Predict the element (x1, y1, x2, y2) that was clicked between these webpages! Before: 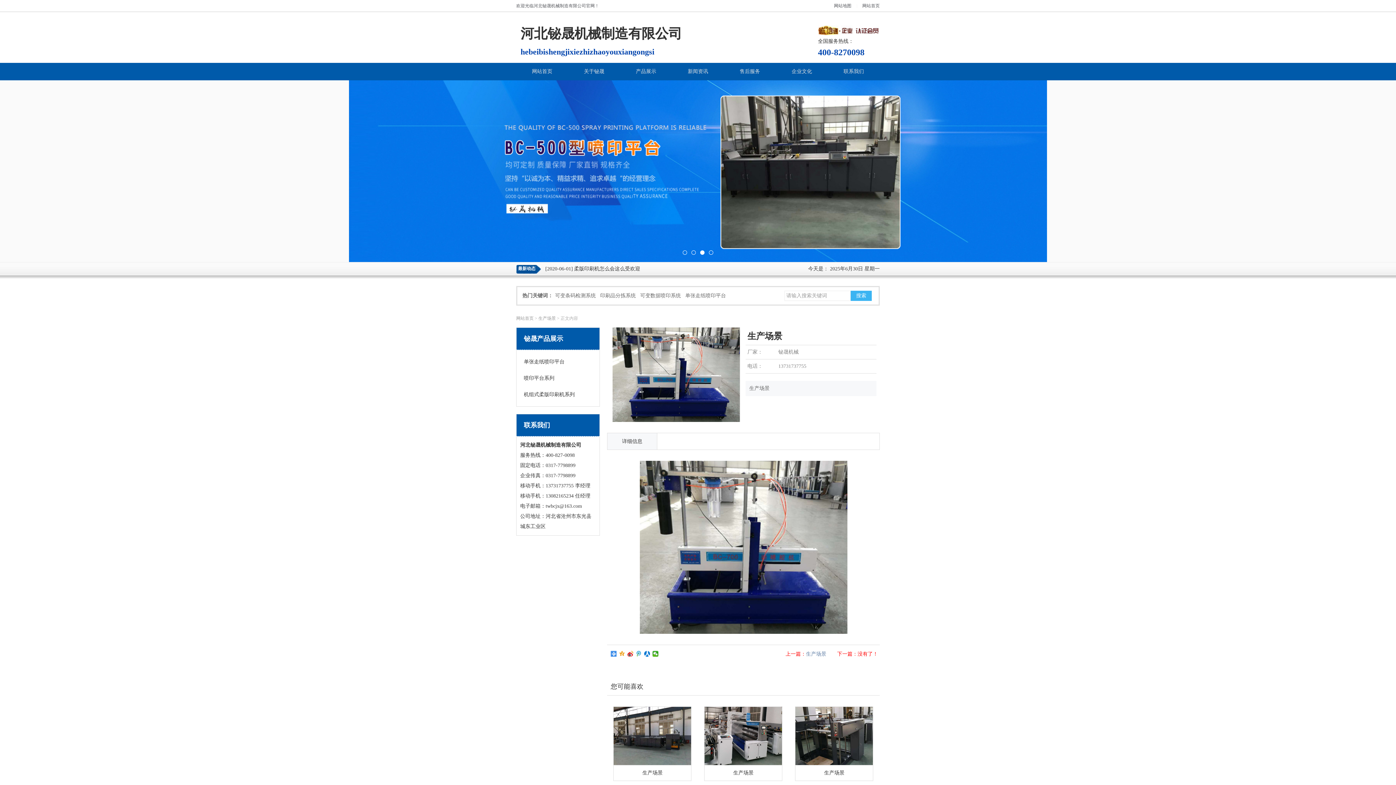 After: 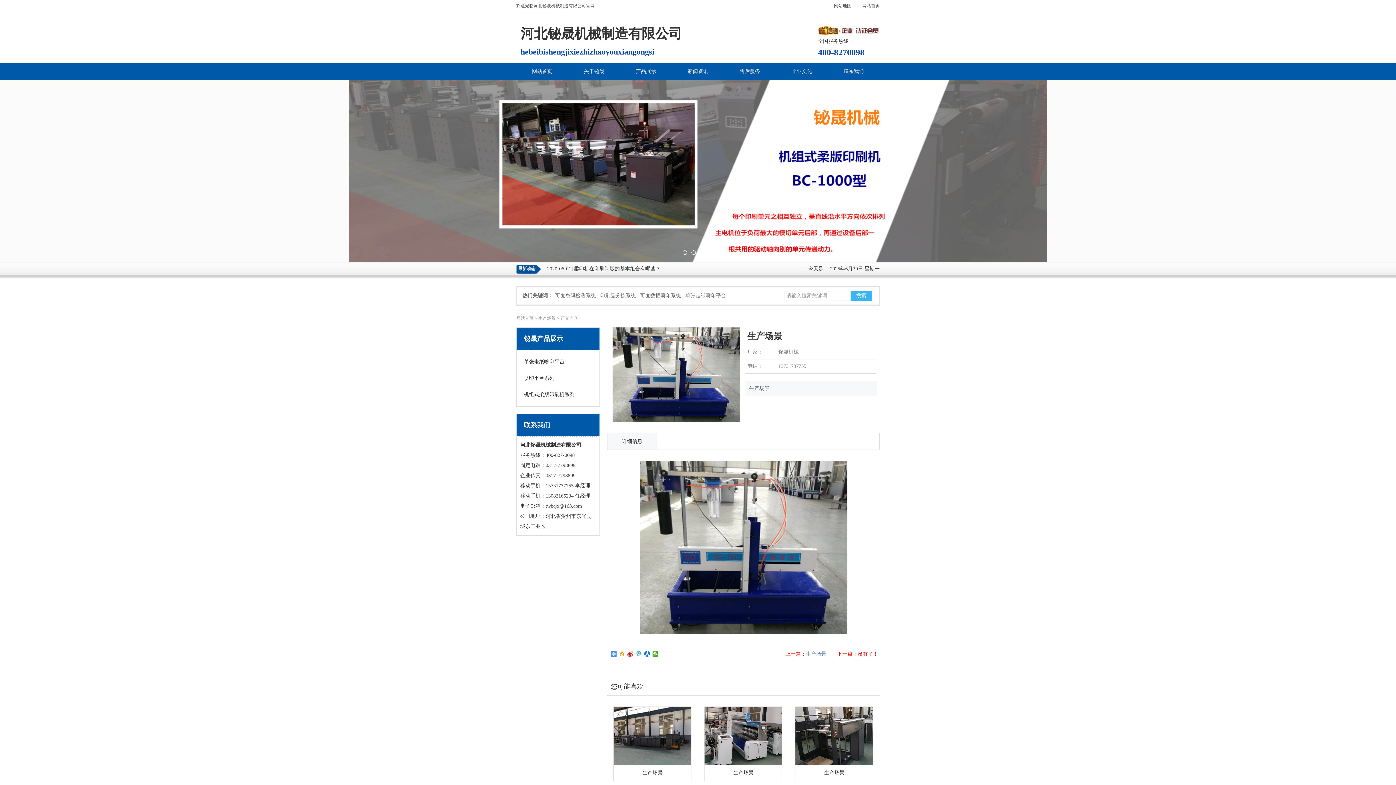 Action: bbox: (709, 250, 713, 254) label: 4